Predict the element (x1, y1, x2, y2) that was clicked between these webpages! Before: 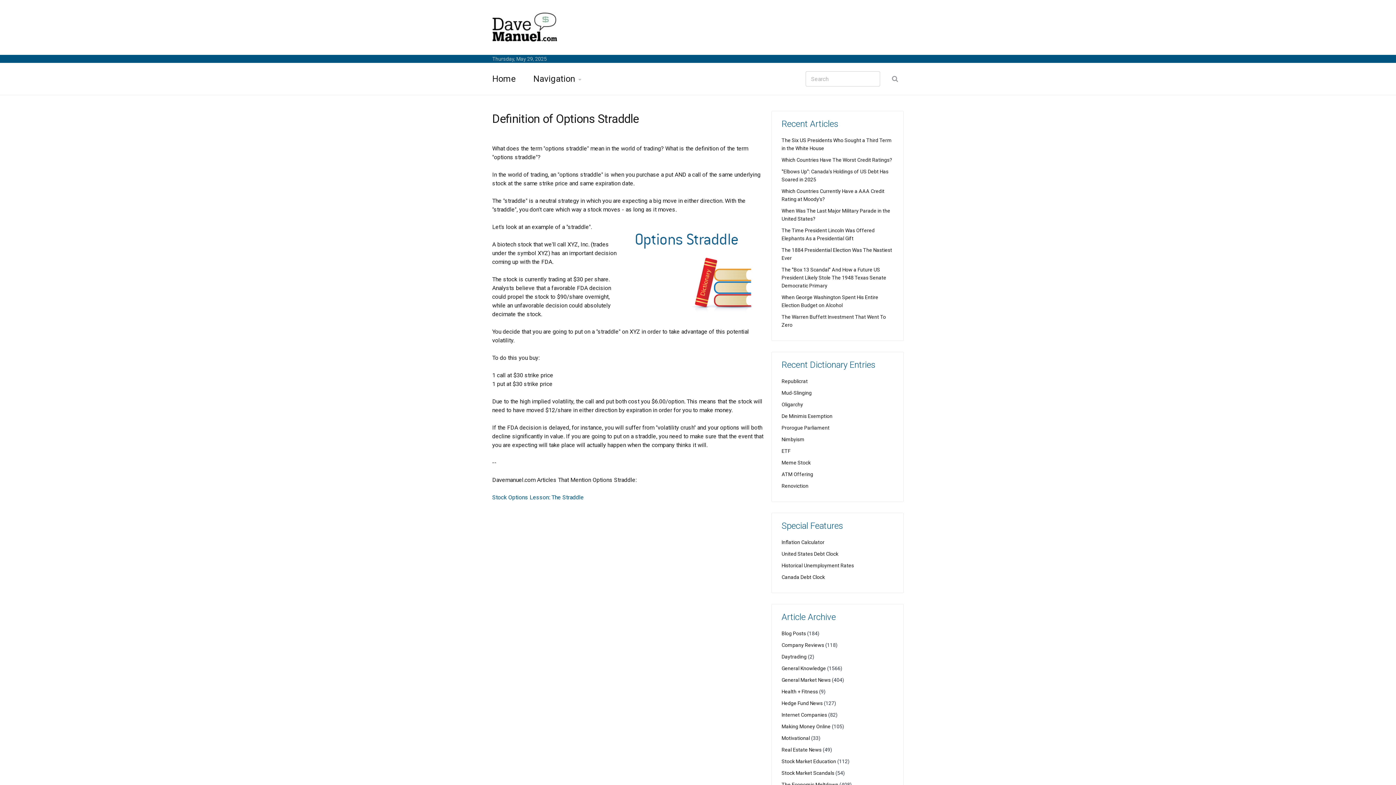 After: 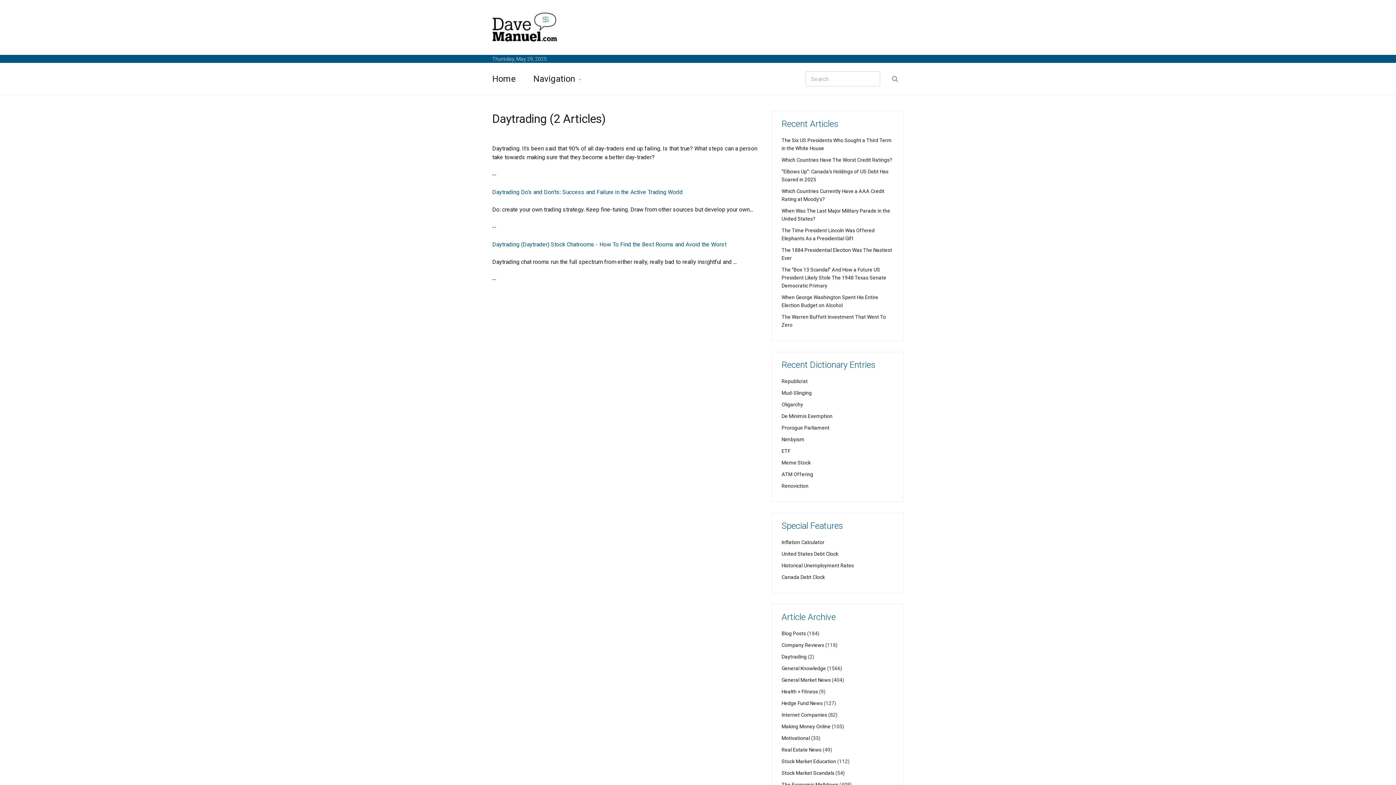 Action: bbox: (781, 654, 806, 660) label: Daytrading